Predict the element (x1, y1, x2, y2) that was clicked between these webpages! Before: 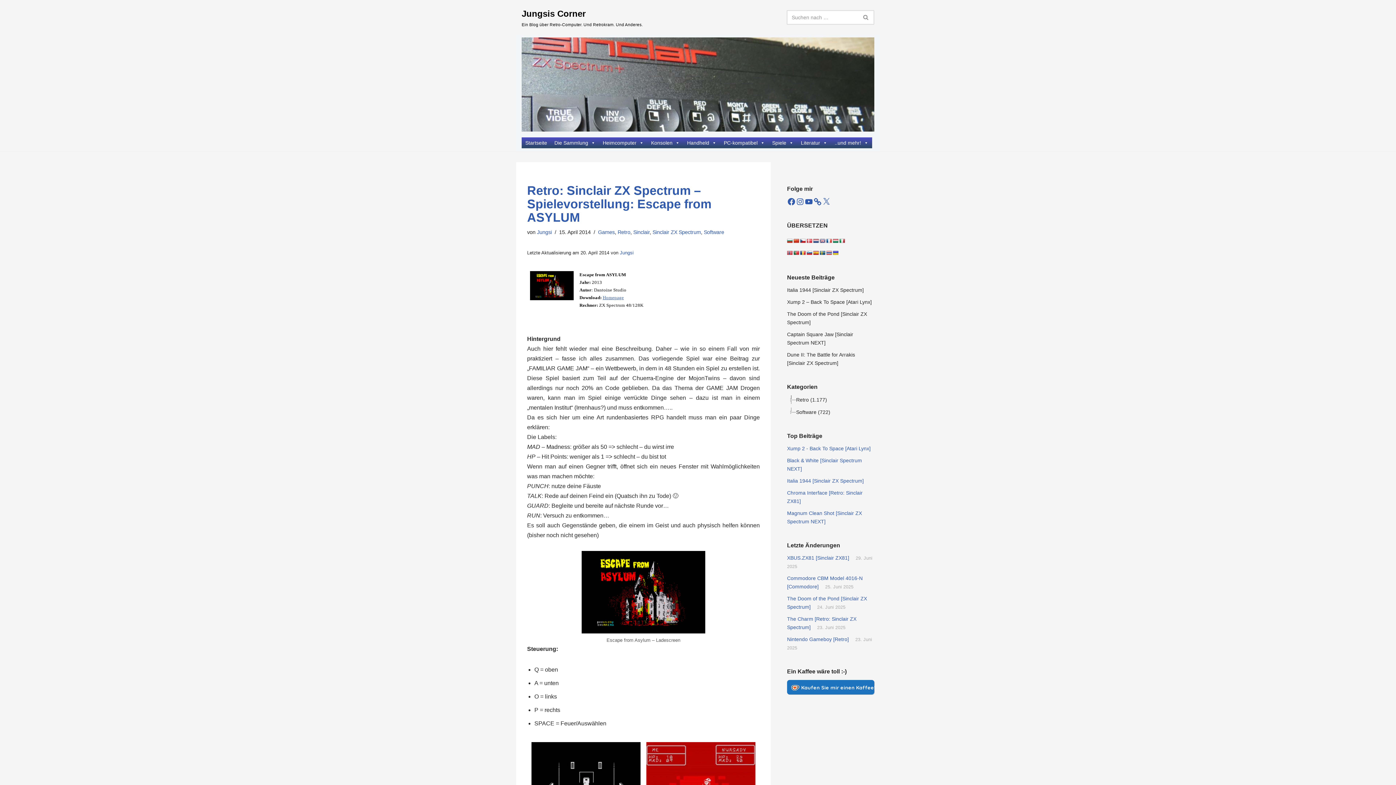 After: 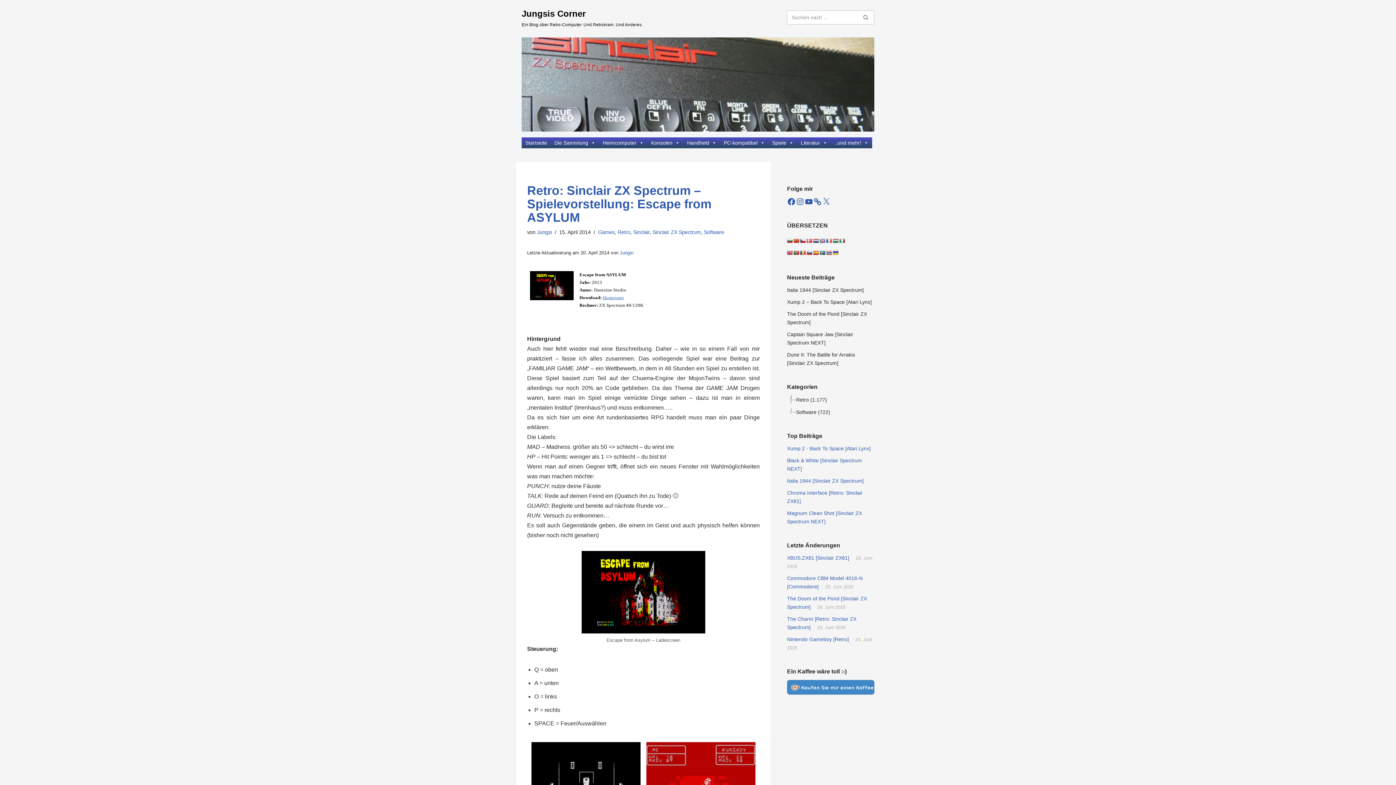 Action: label: Kaufen Sie mir einen Kaffee! bbox: (787, 680, 874, 695)